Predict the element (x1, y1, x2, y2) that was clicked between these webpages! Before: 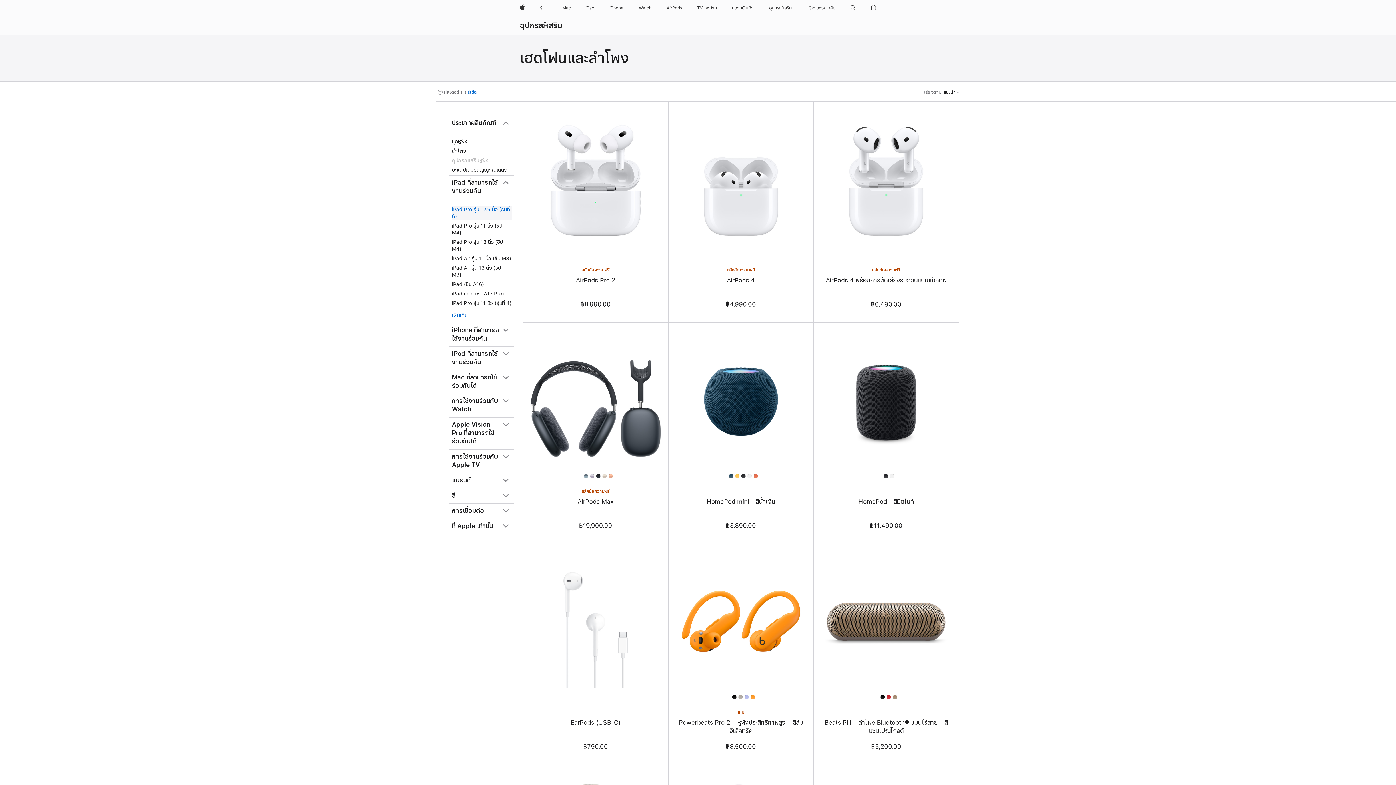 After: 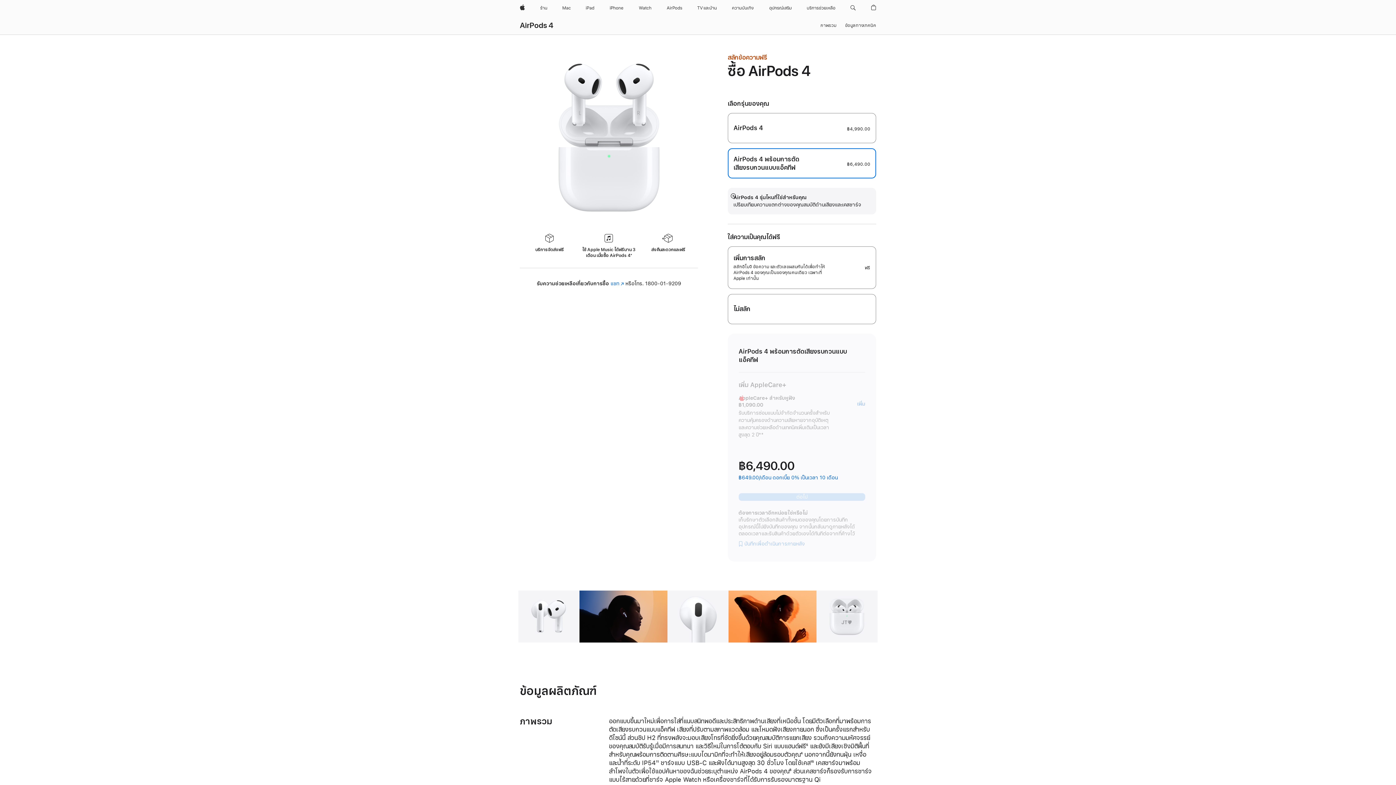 Action: bbox: (826, 275, 946, 285) label: AirPods 4 พร้อมการตัดเสียงรบกวนแบบแอ็คทีฟ